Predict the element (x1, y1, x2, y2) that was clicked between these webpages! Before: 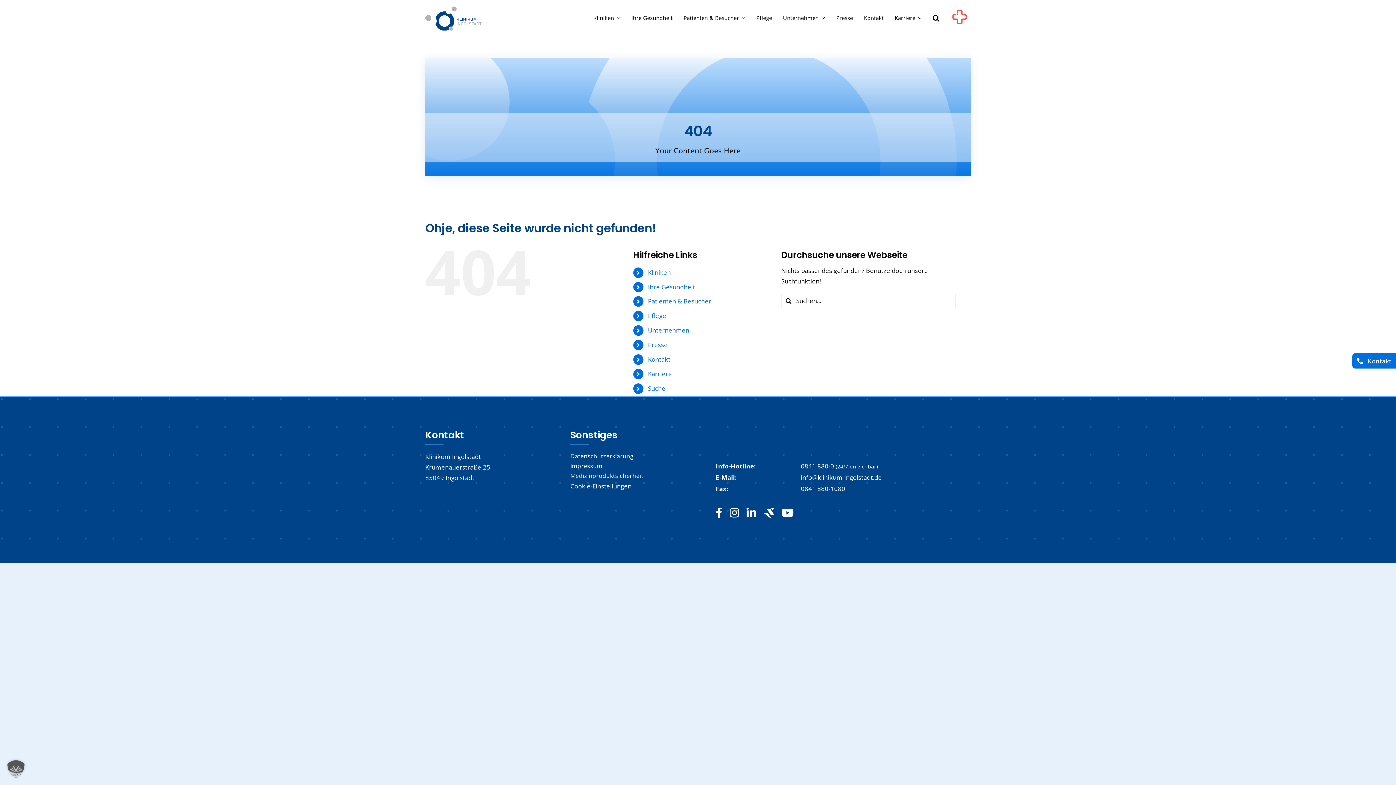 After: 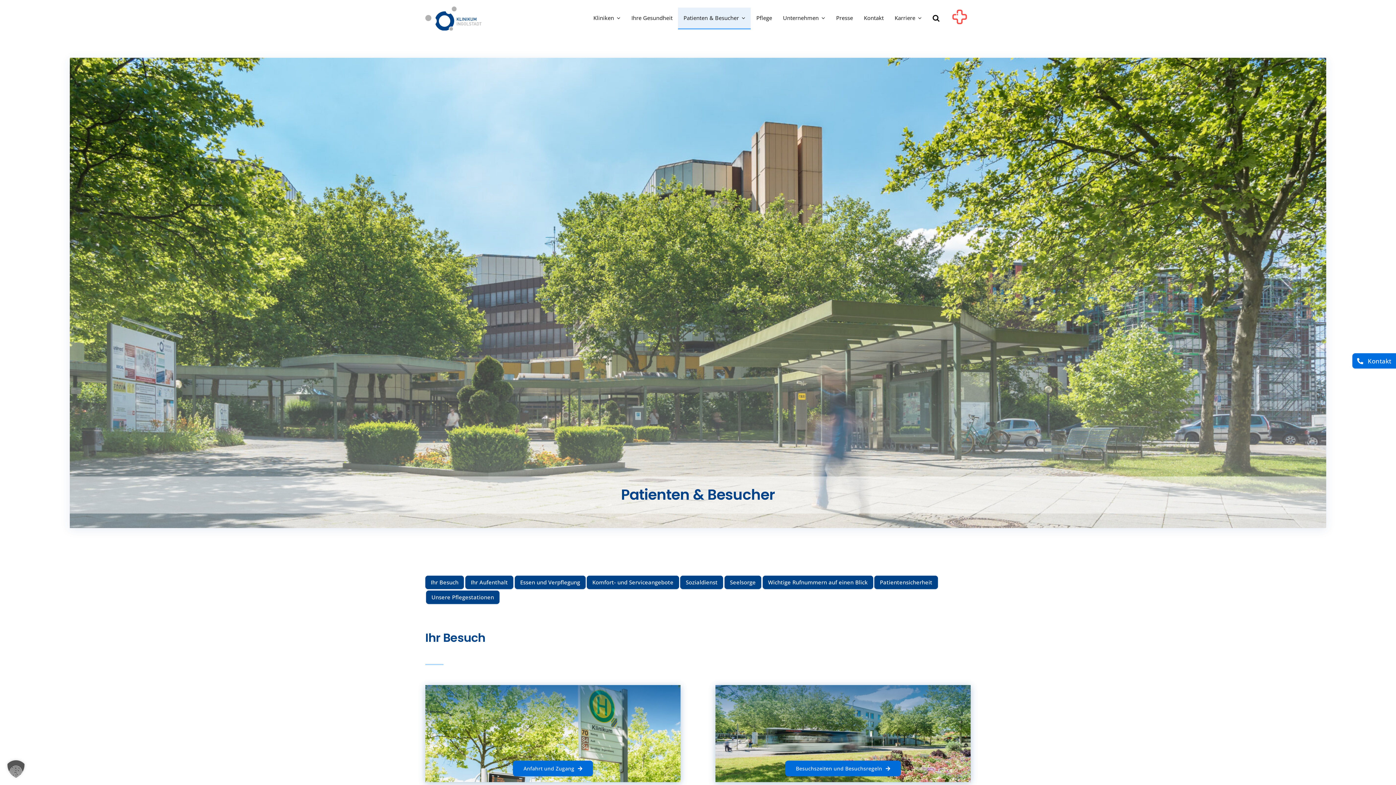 Action: label: Patienten & Besucher bbox: (648, 297, 711, 305)